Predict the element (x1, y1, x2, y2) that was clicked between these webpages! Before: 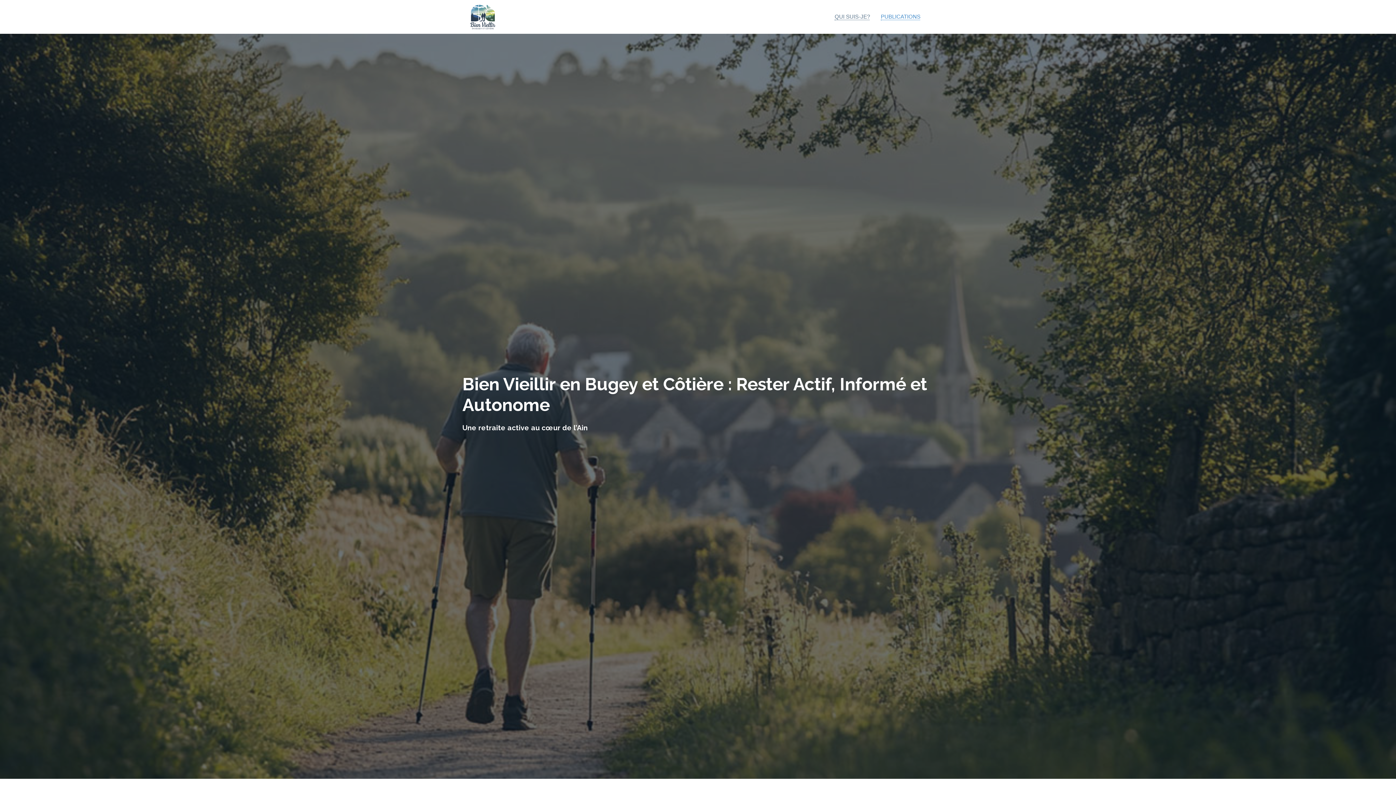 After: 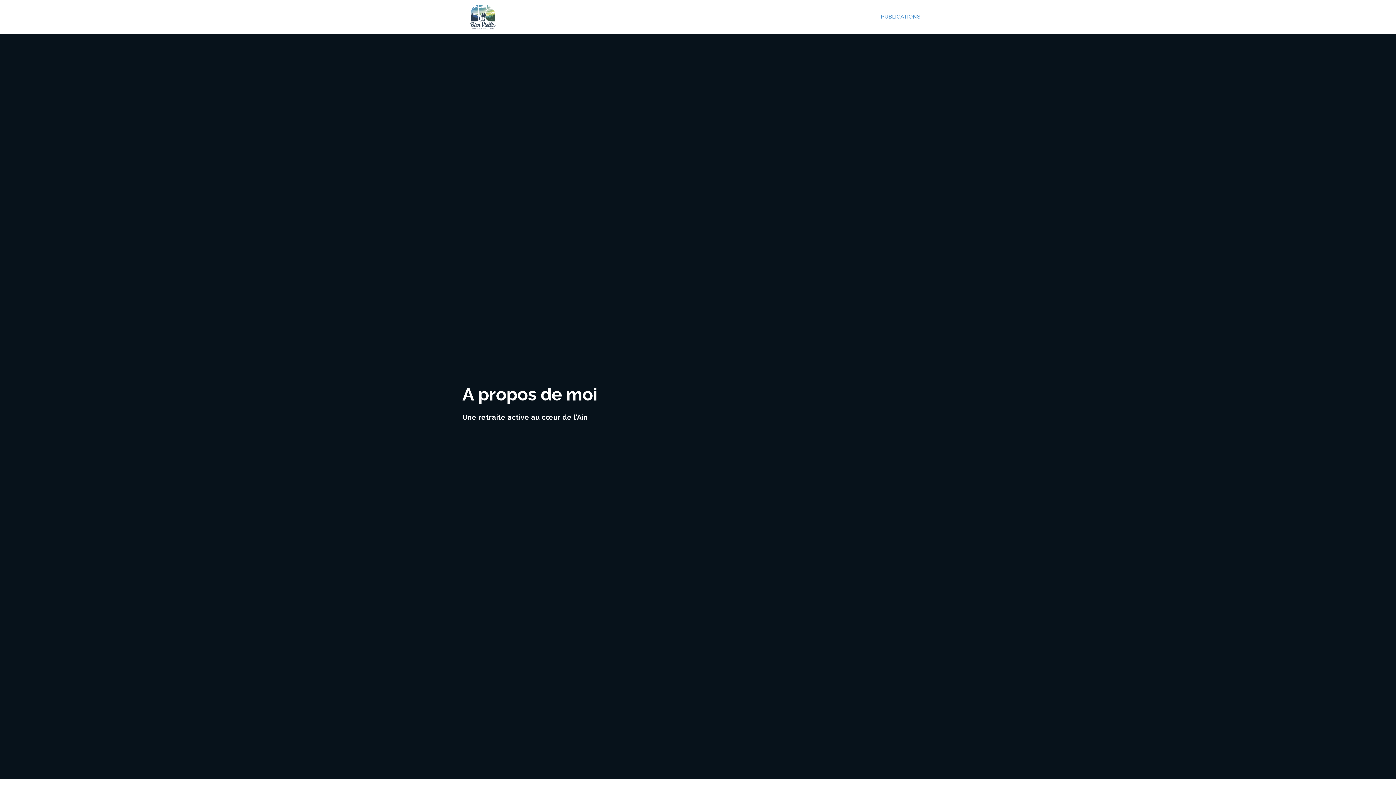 Action: label: QUI SUIS-JE? bbox: (824, 9, 870, 24)